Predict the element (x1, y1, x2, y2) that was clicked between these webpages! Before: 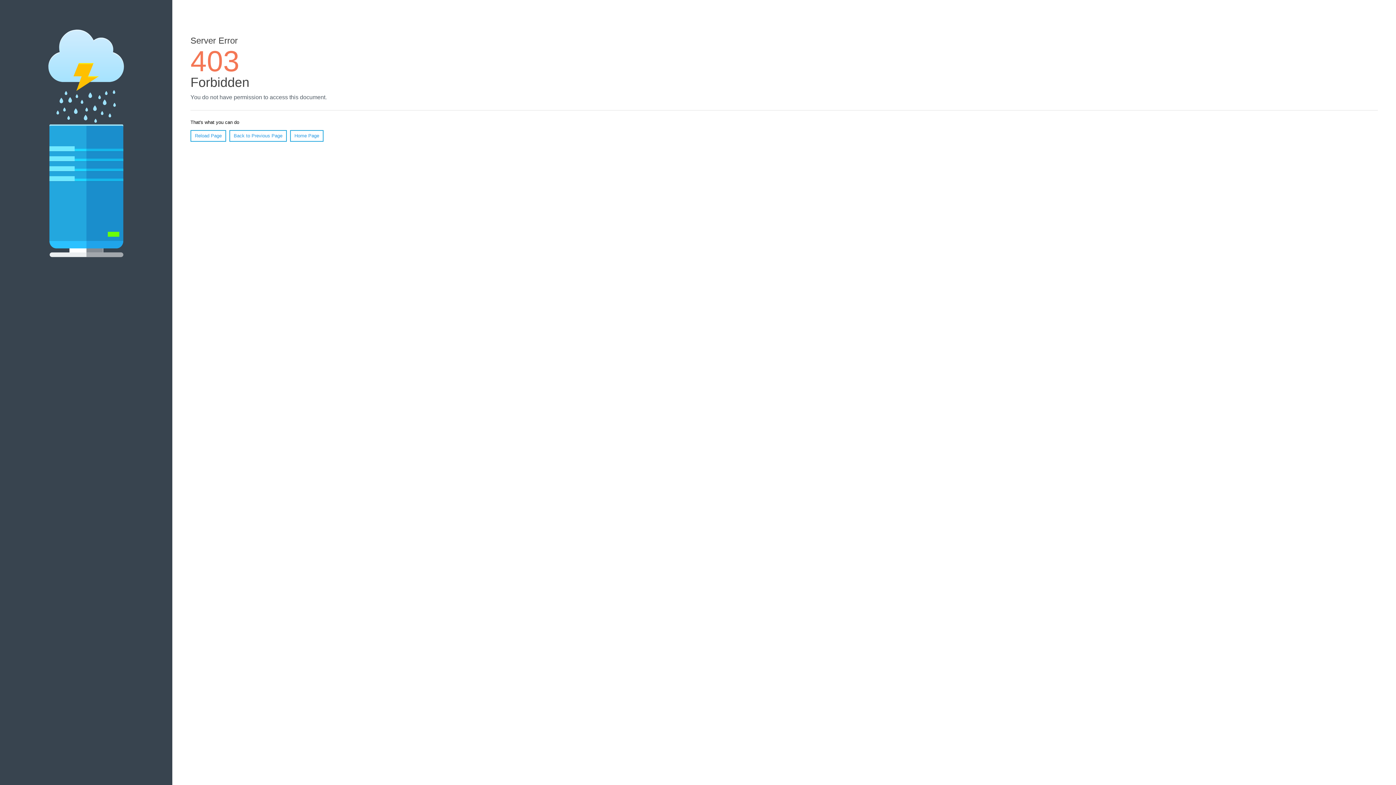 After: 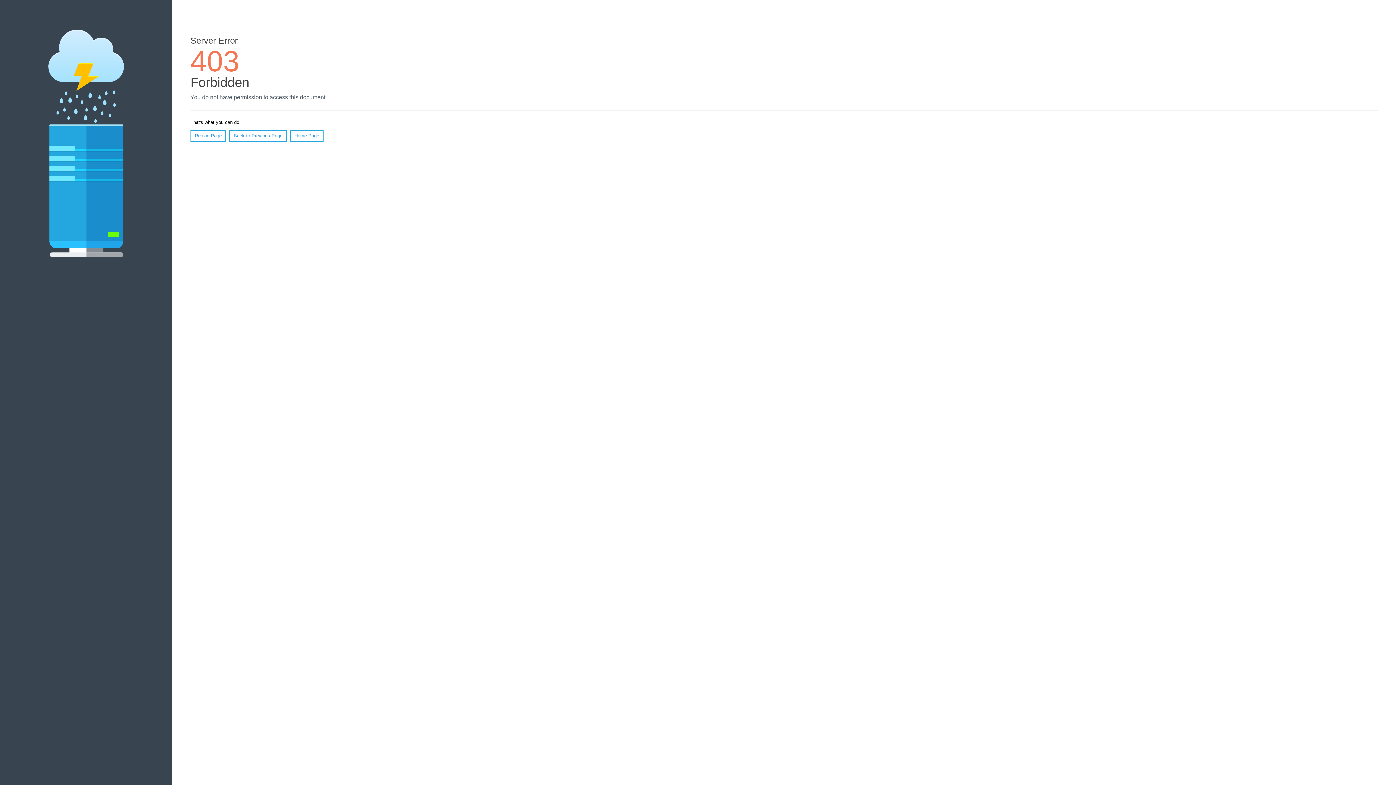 Action: bbox: (190, 130, 226, 141) label: Reload Page